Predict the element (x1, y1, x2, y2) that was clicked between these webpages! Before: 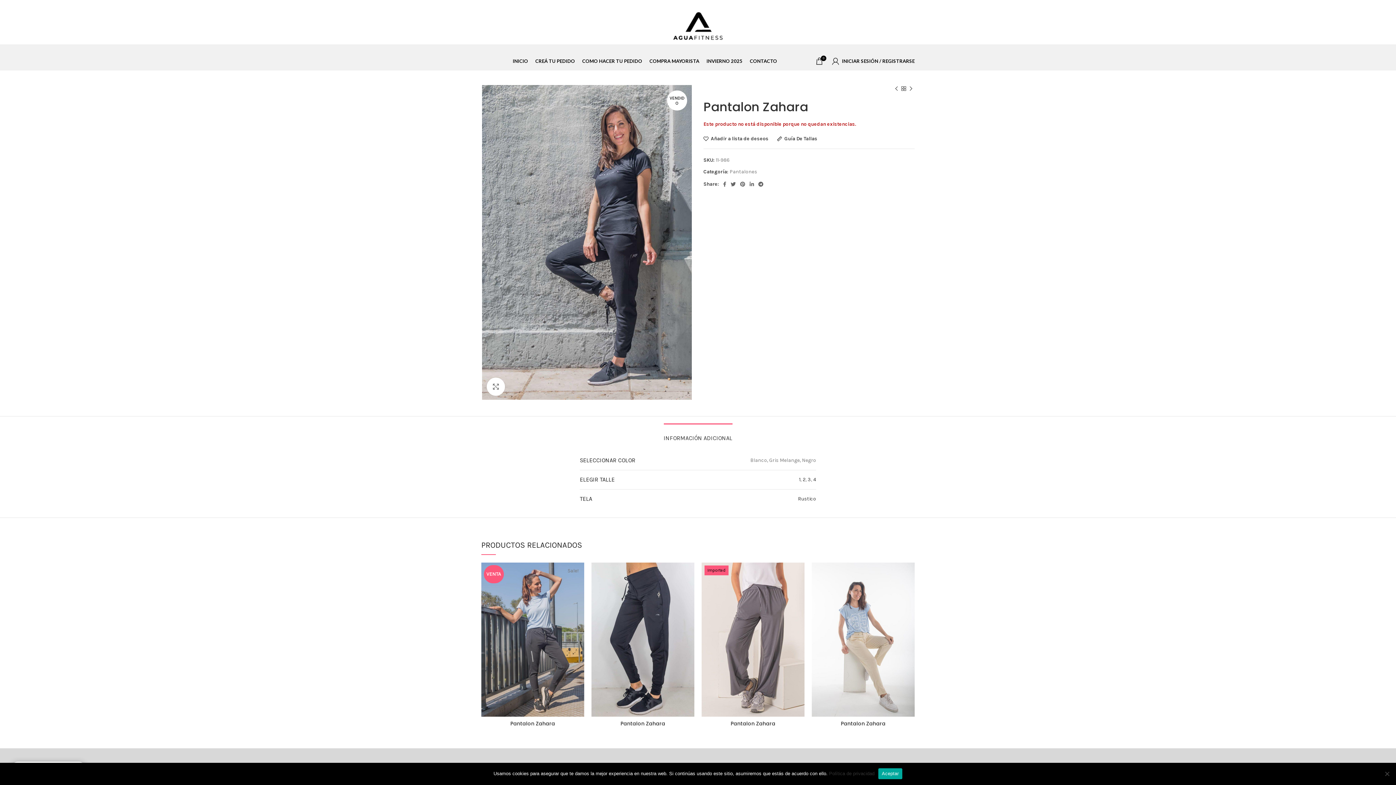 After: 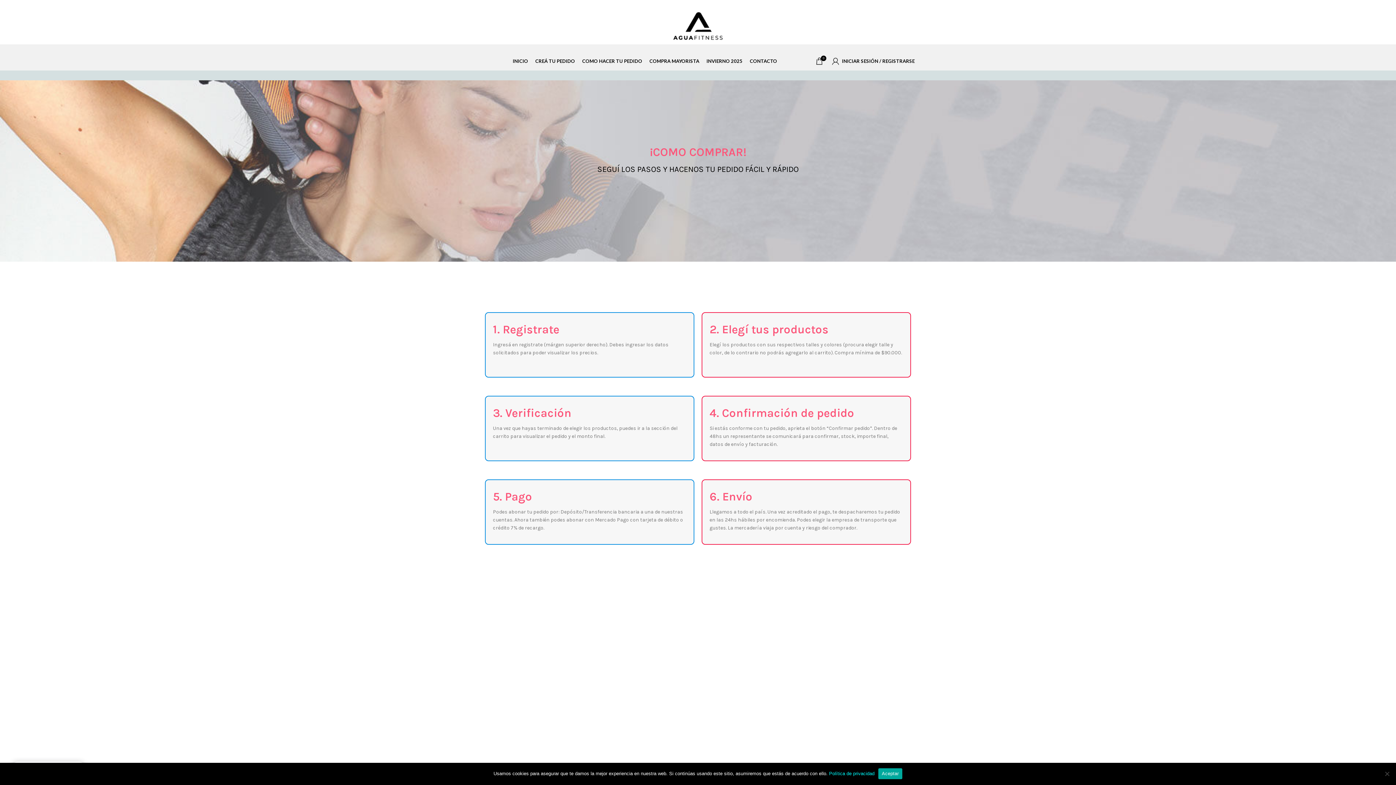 Action: label: COMO HACER TU PEDIDO bbox: (578, 53, 646, 68)